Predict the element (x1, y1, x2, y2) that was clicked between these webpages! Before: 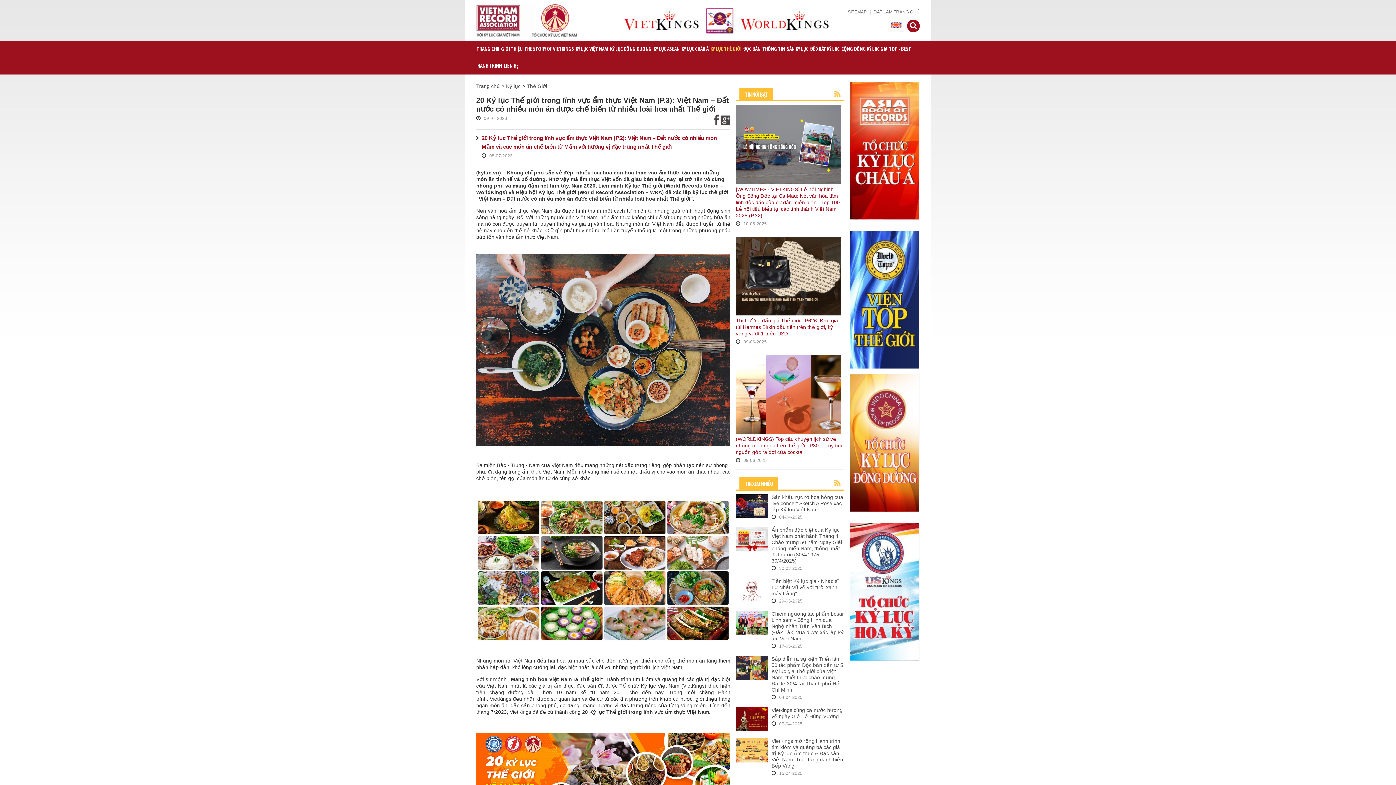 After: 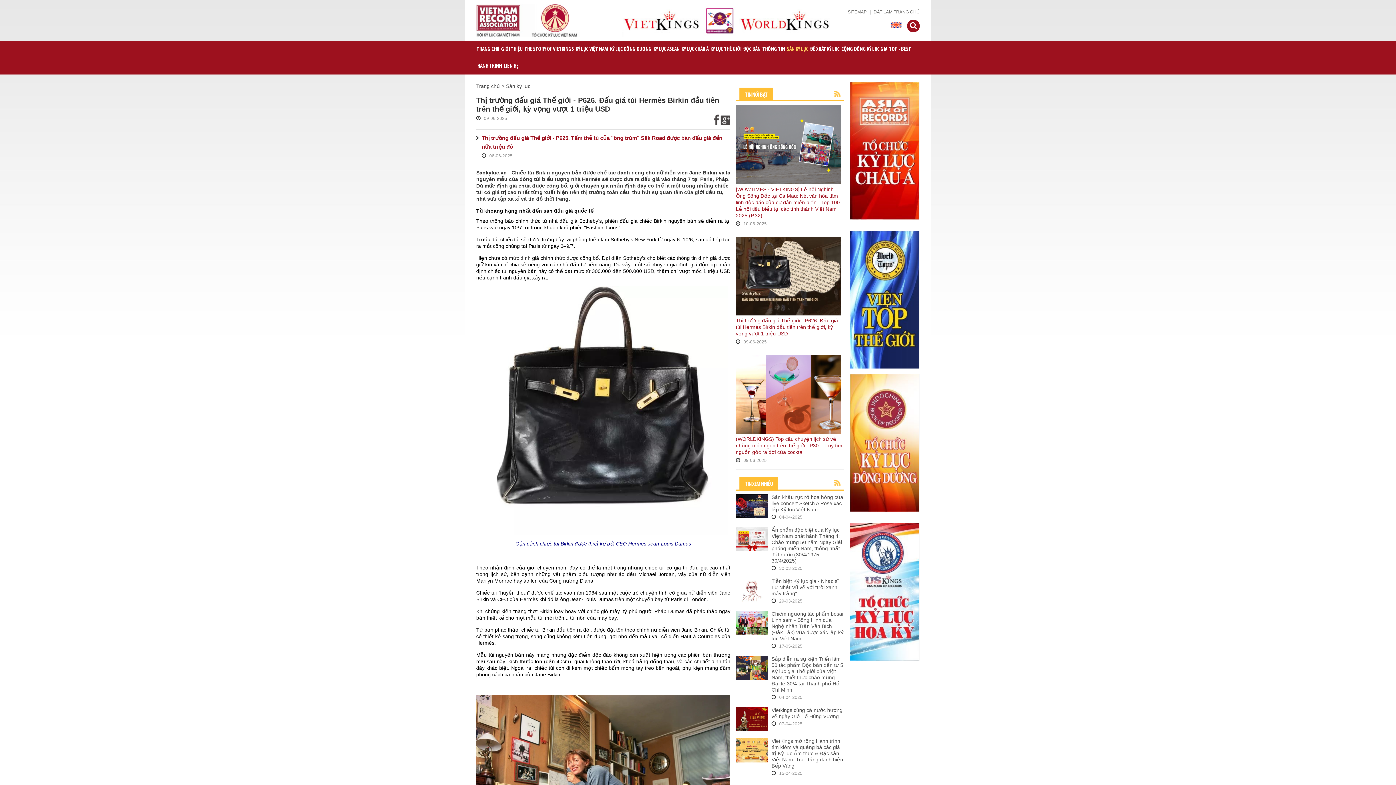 Action: bbox: (736, 272, 841, 278)